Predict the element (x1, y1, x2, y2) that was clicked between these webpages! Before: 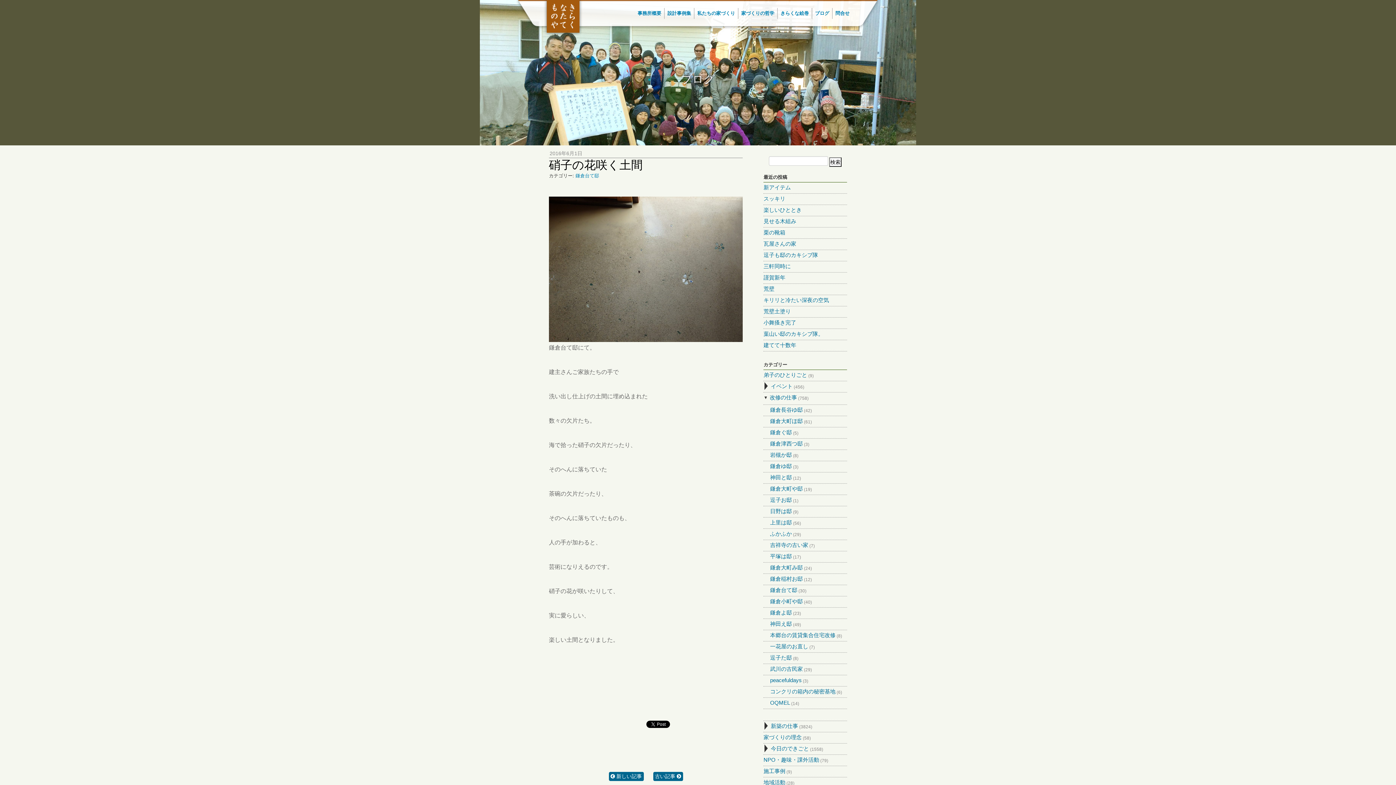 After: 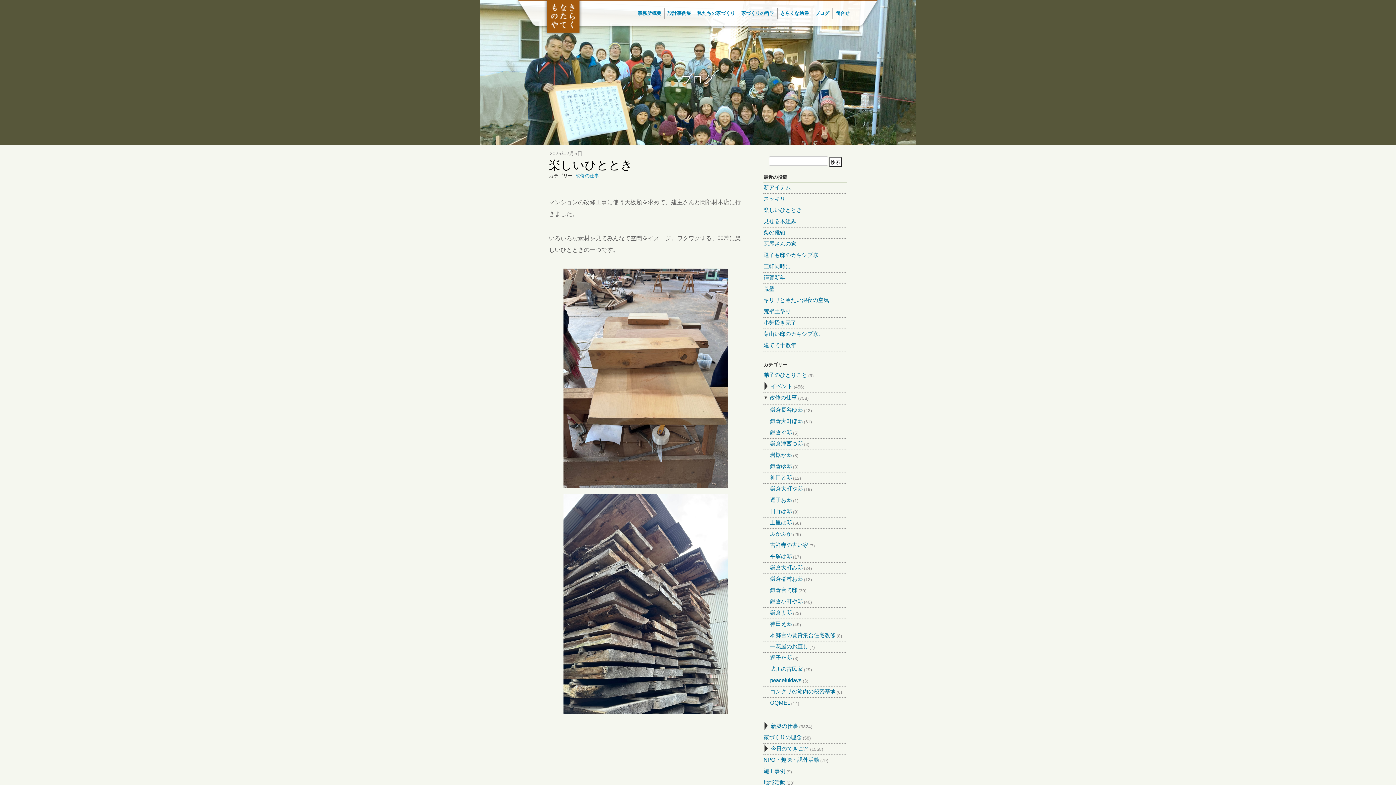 Action: bbox: (763, 206, 801, 213) label: 楽しいひととき